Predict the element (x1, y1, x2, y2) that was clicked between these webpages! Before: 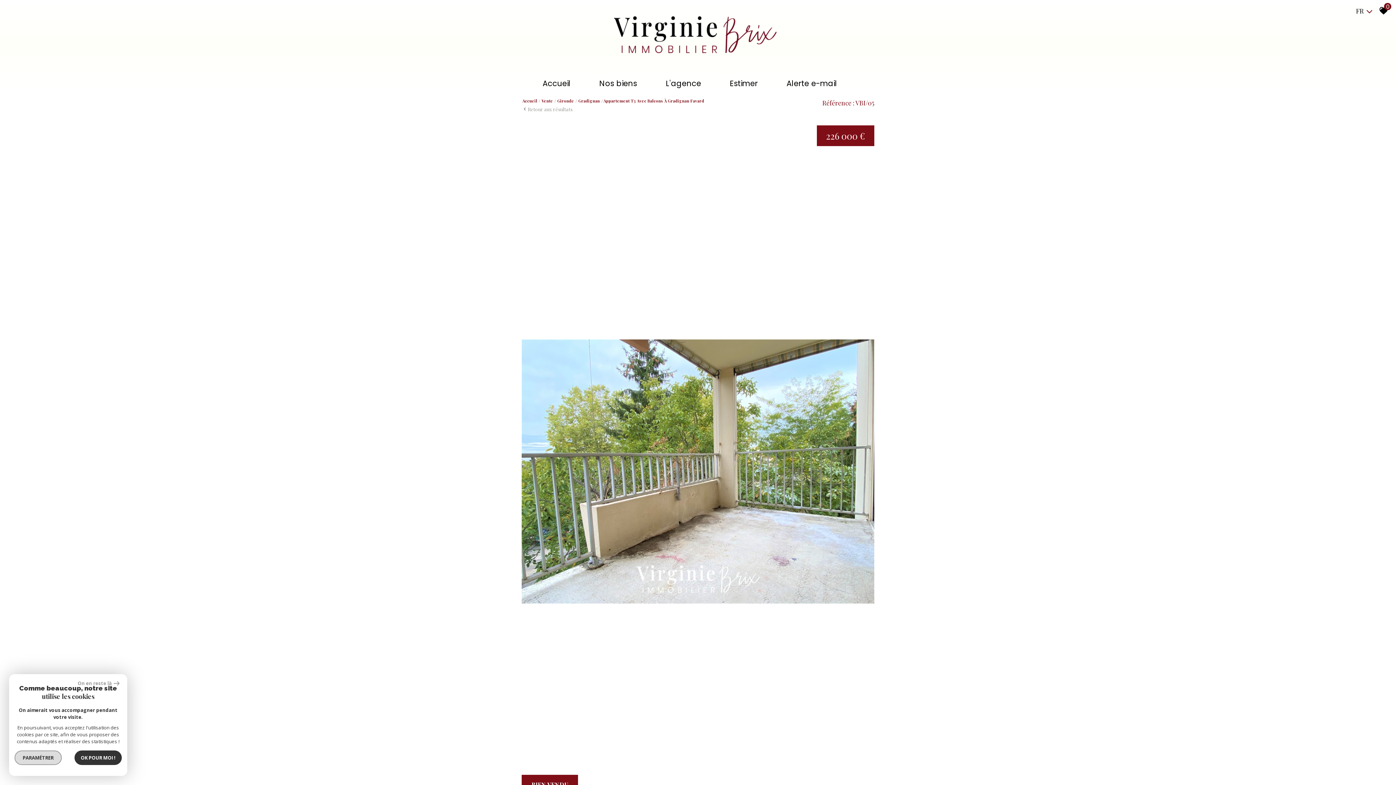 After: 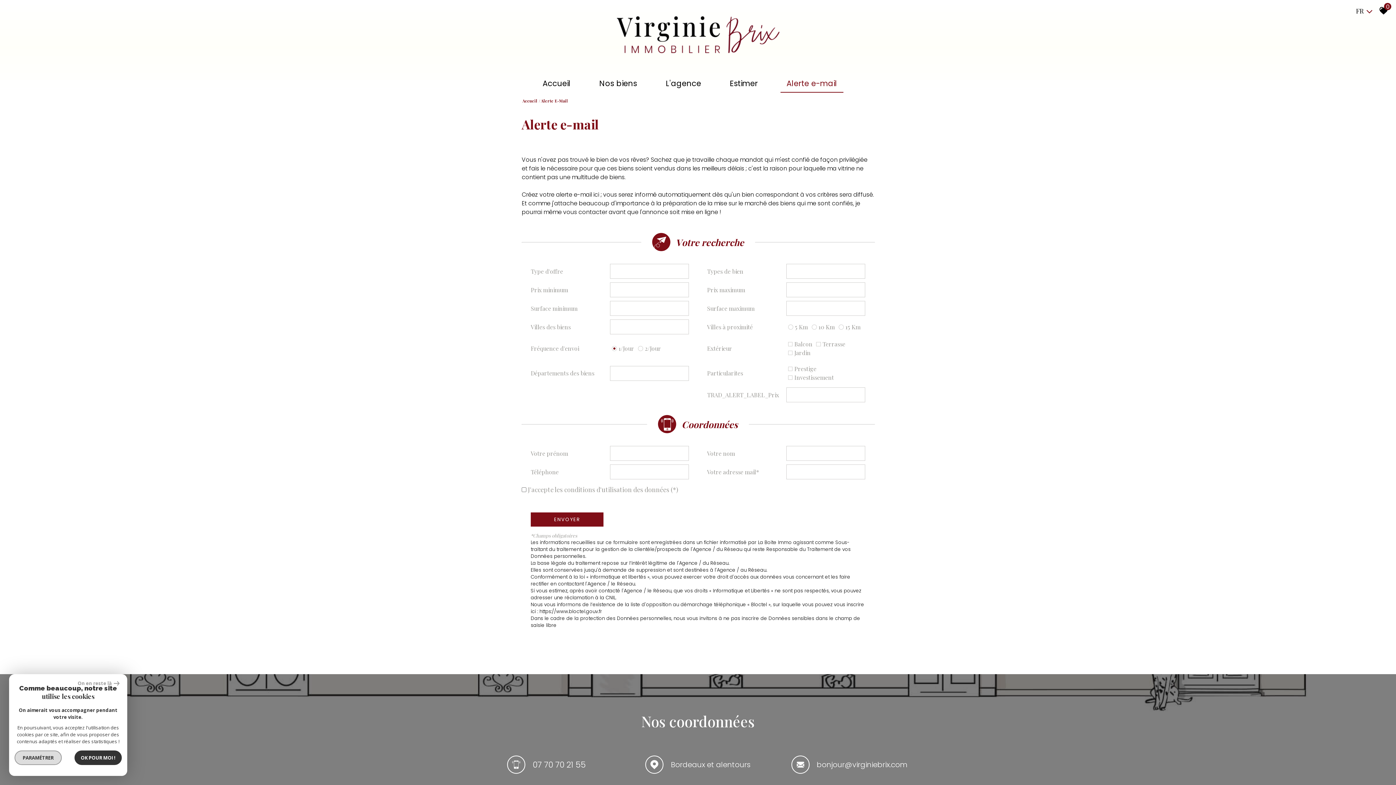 Action: label: Alerte e-mail bbox: (780, 74, 843, 92)